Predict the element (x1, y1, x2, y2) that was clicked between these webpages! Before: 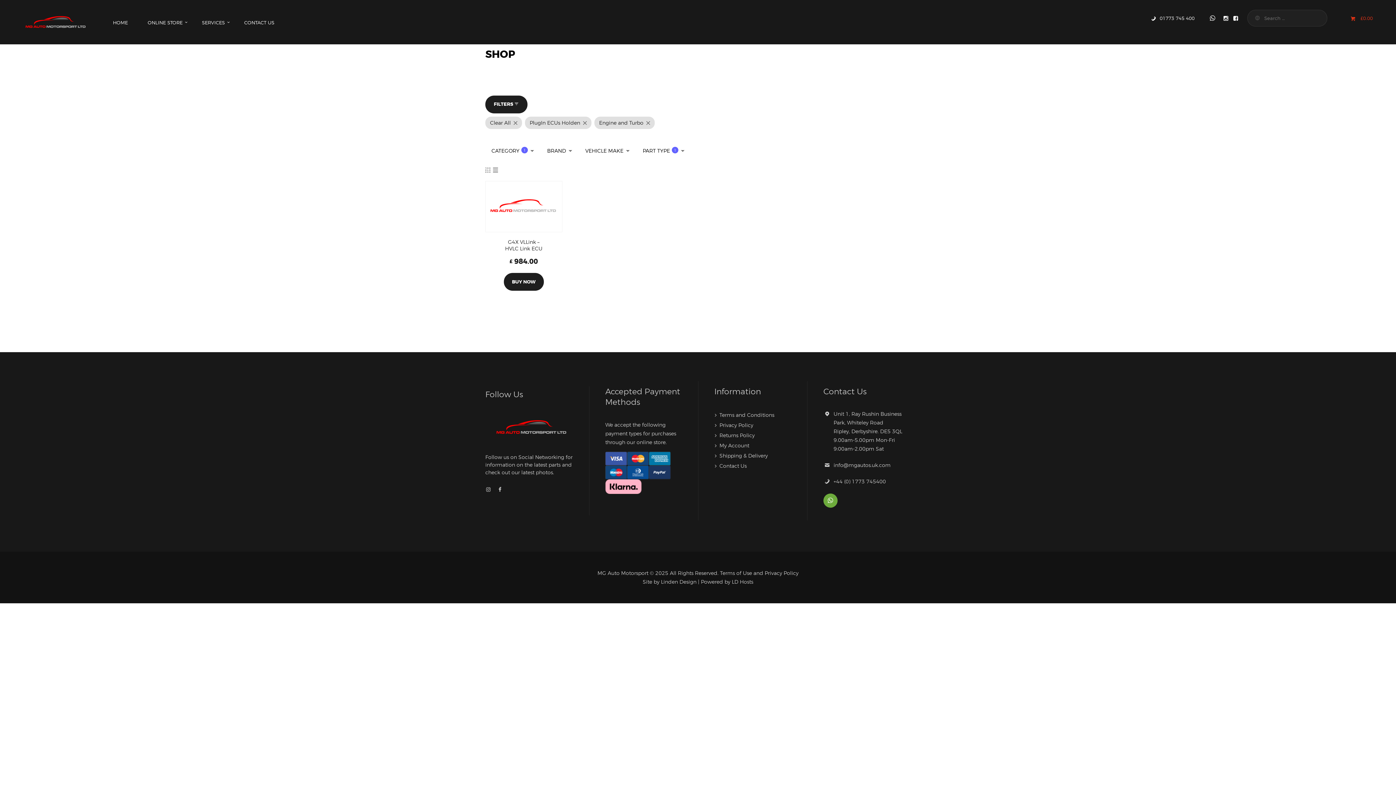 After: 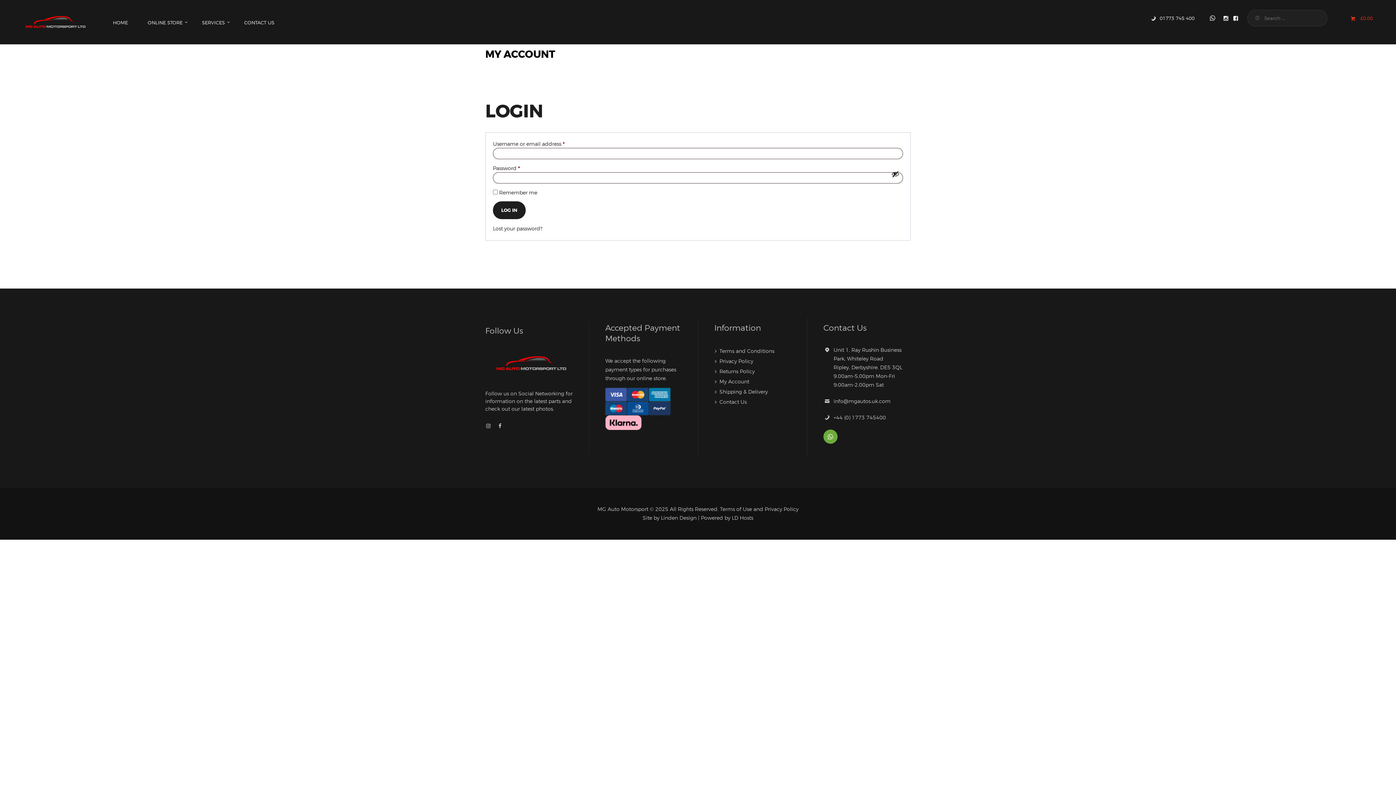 Action: bbox: (719, 442, 749, 448) label: My Account